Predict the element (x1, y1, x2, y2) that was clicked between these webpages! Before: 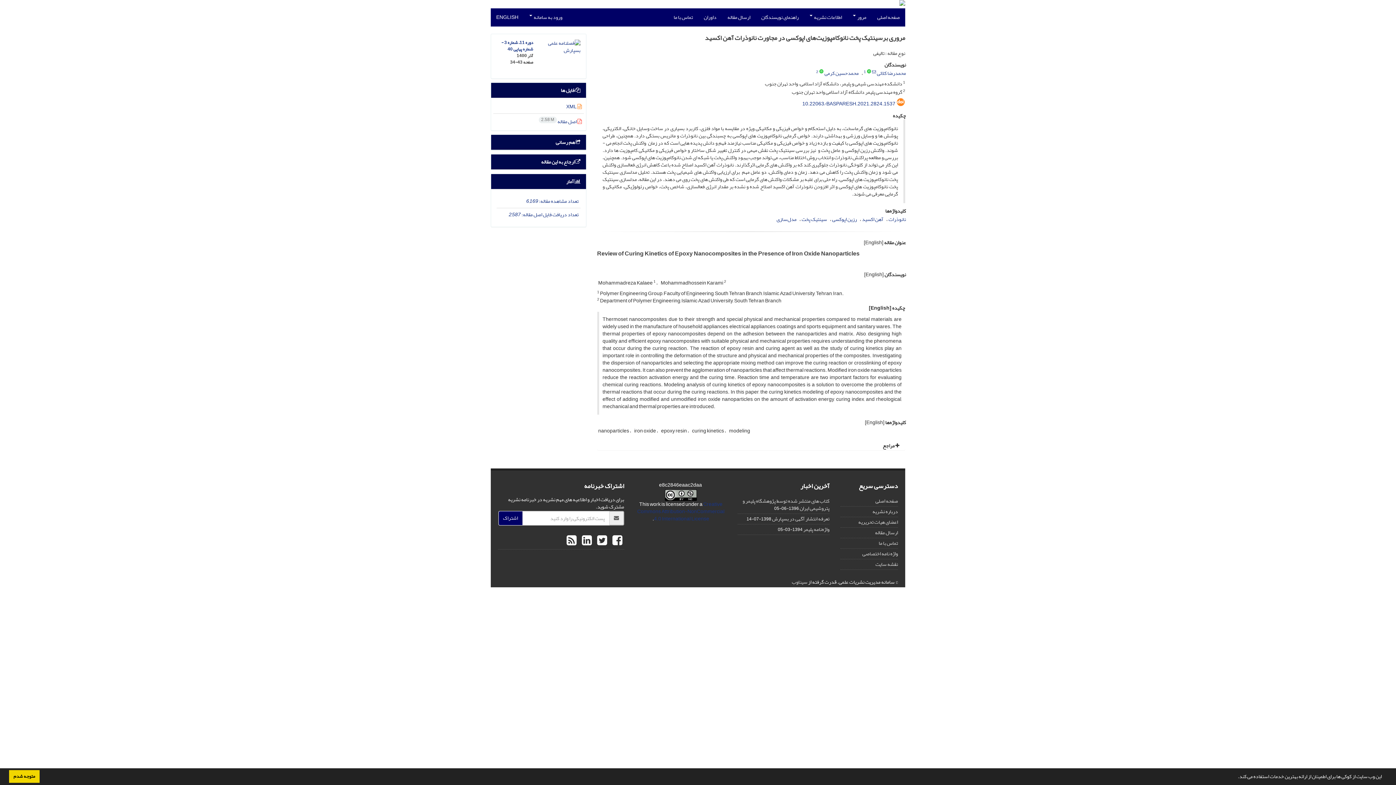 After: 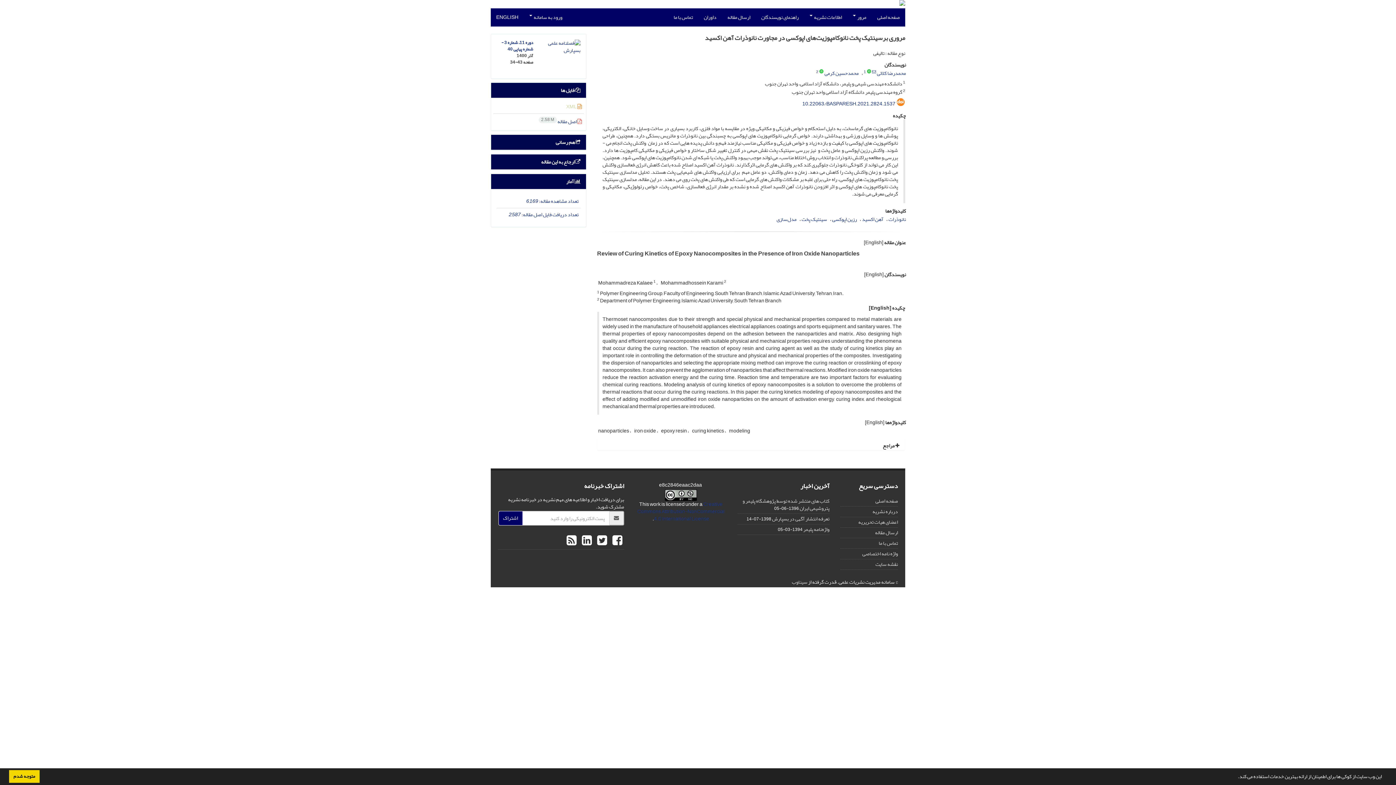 Action: bbox: (566, 101, 582, 111) label:  XML